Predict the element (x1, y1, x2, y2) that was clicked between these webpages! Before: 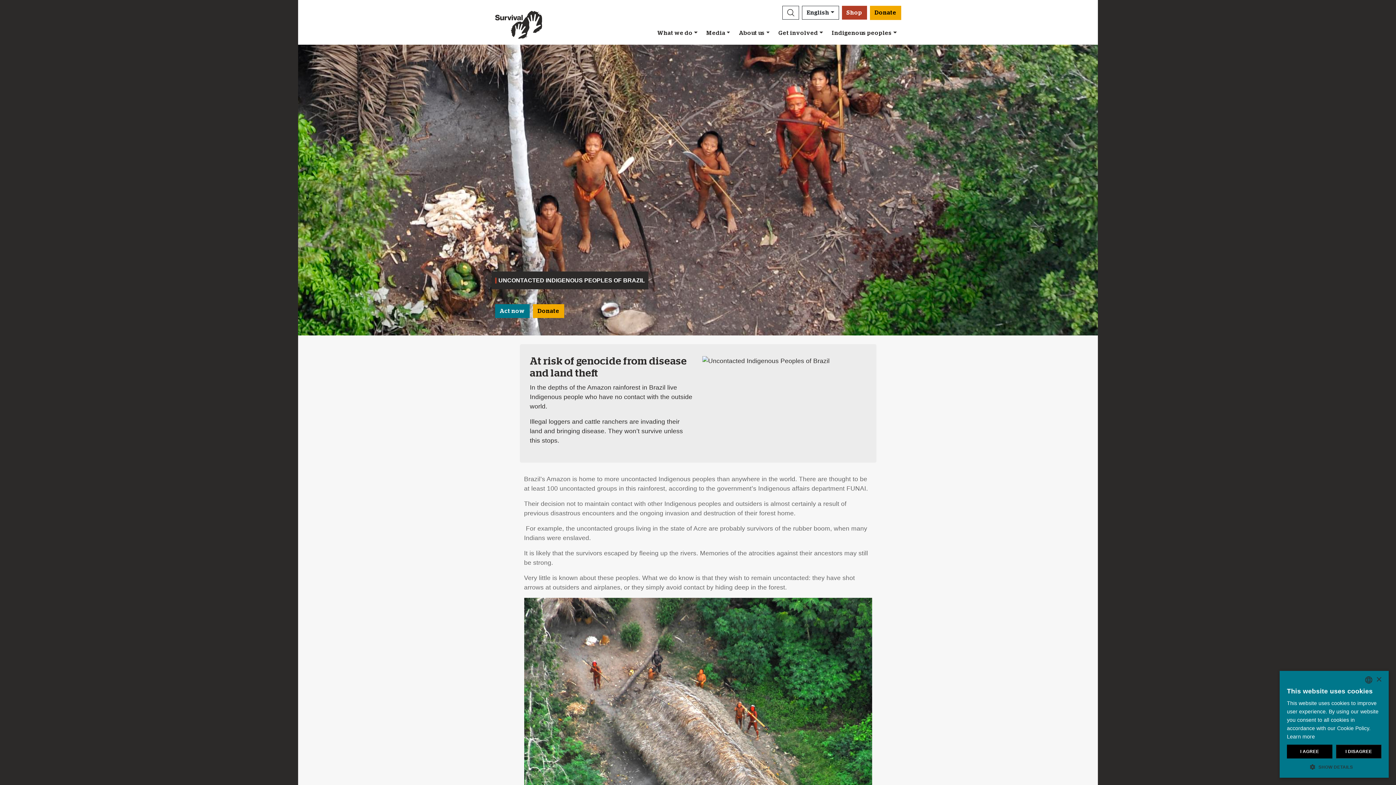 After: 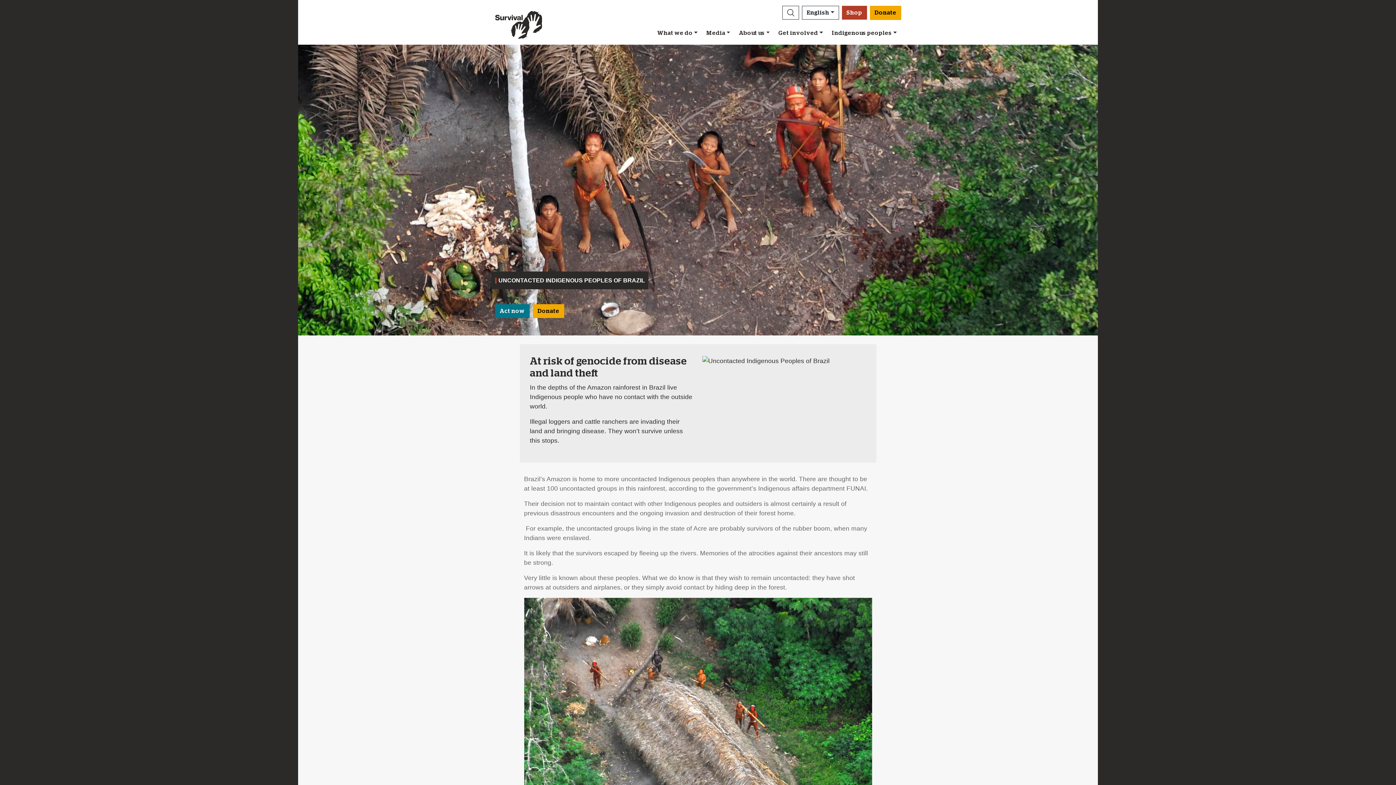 Action: label: I DISAGREE bbox: (1336, 745, 1381, 758)